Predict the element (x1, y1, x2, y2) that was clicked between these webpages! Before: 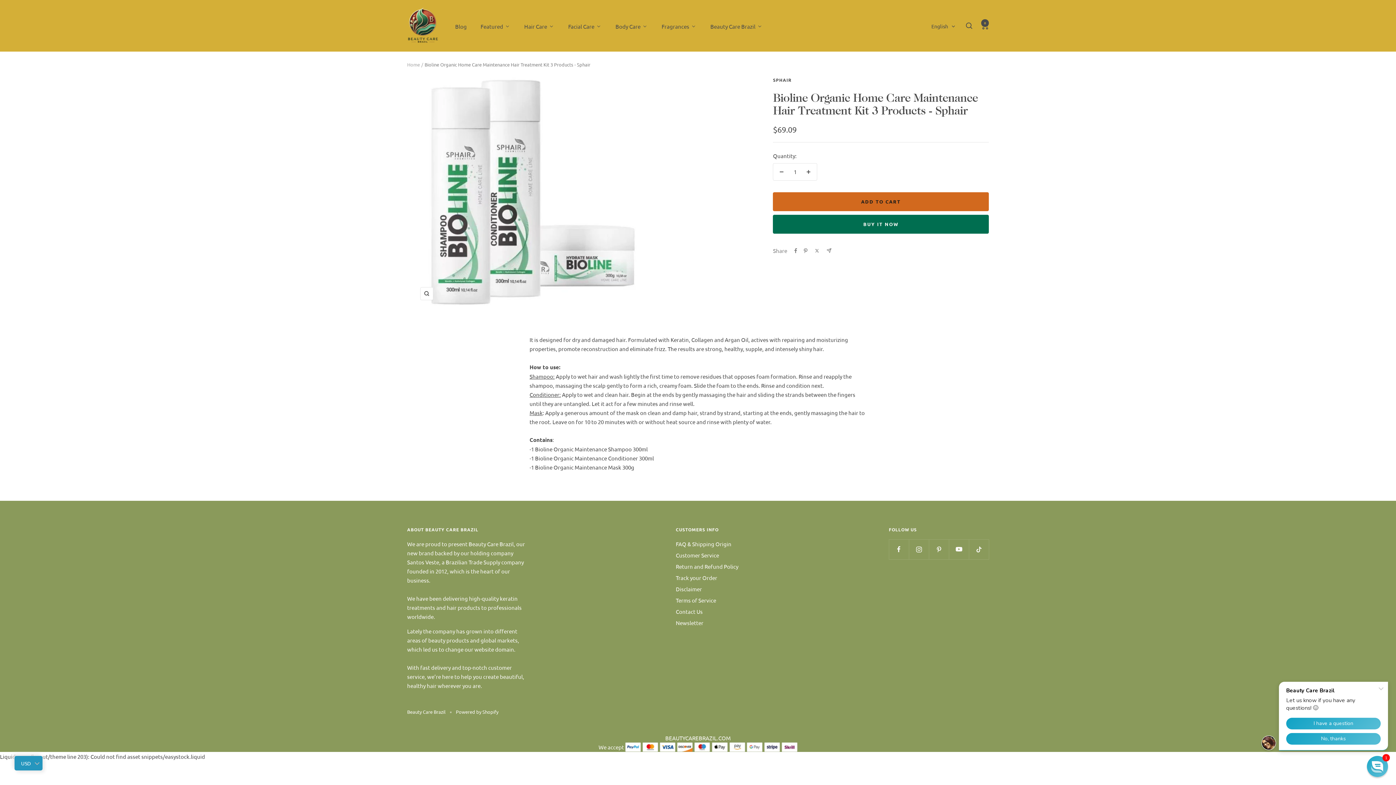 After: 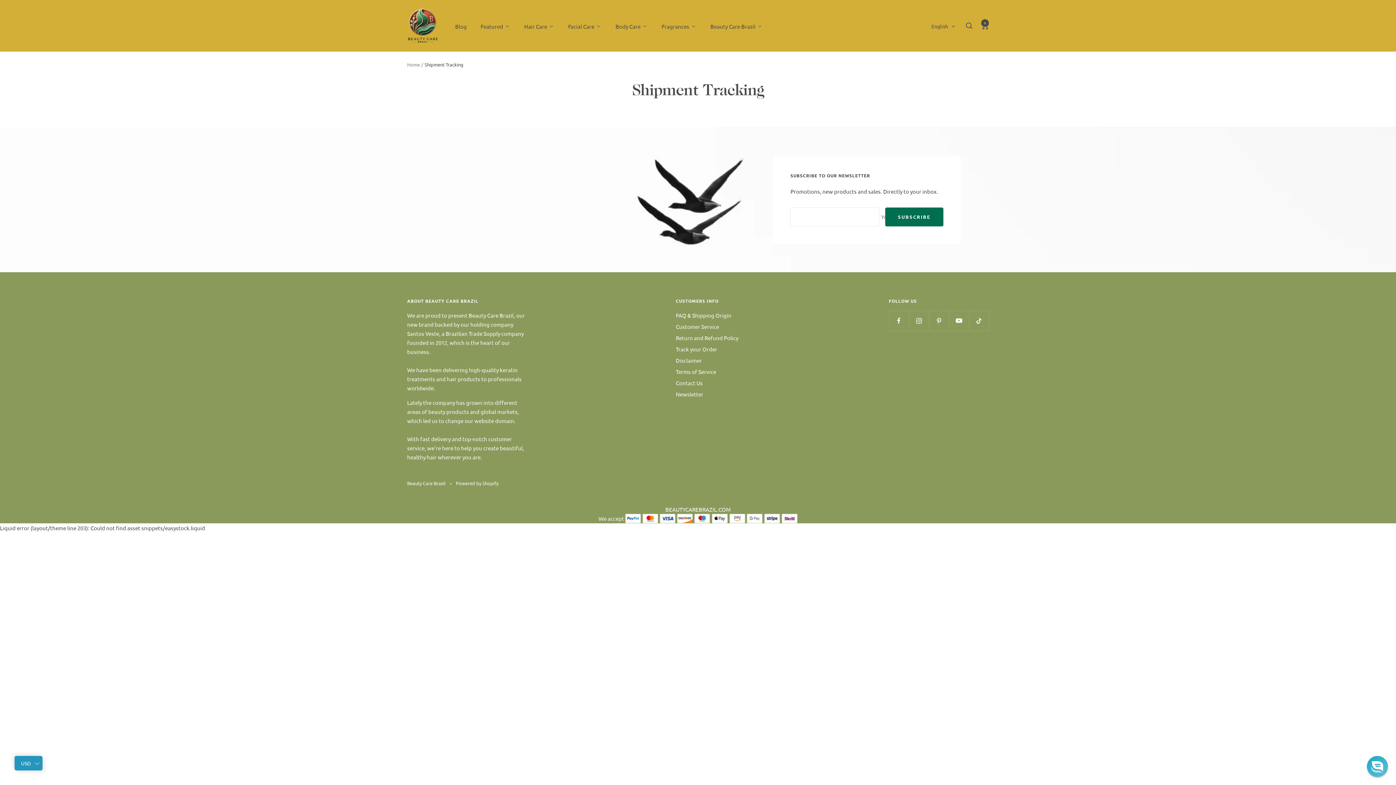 Action: label: Track your Order bbox: (676, 573, 717, 582)